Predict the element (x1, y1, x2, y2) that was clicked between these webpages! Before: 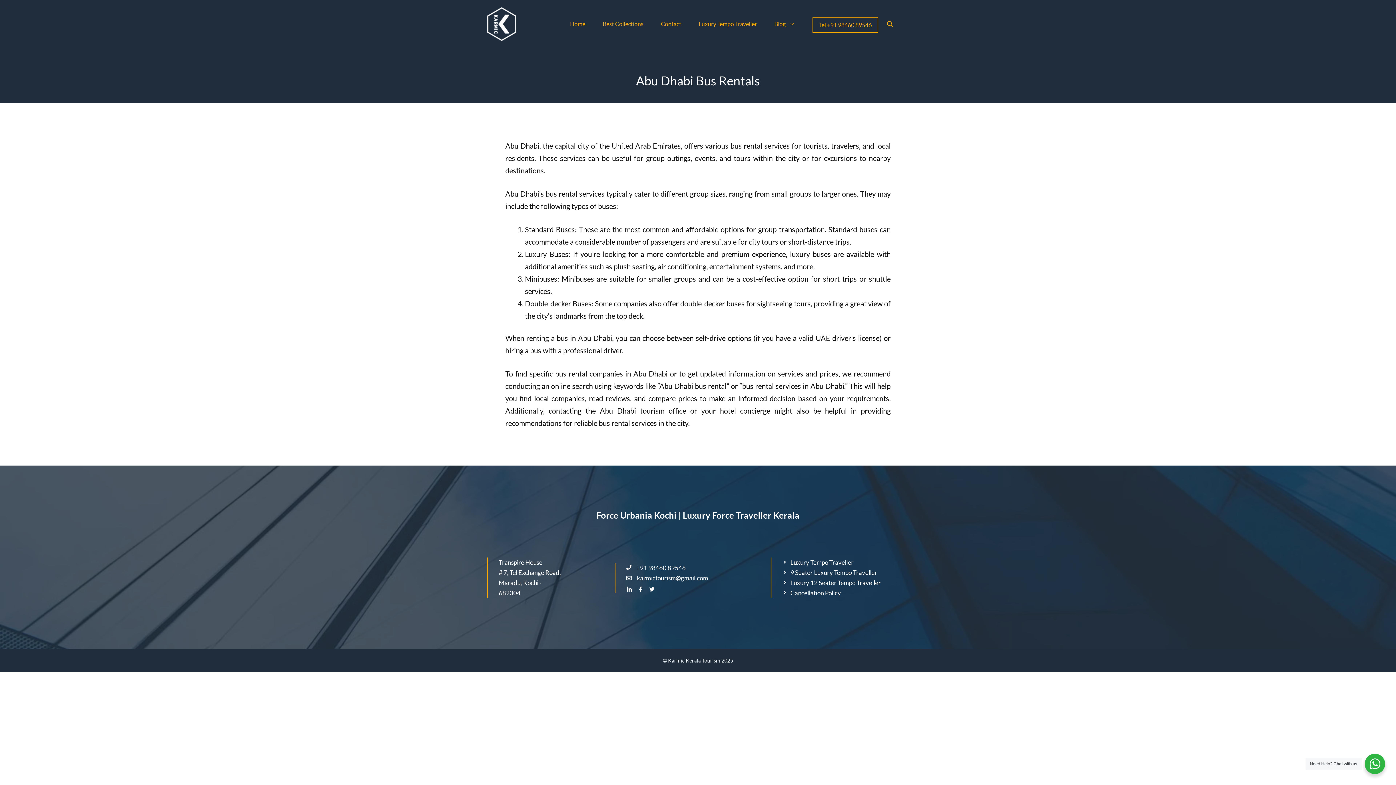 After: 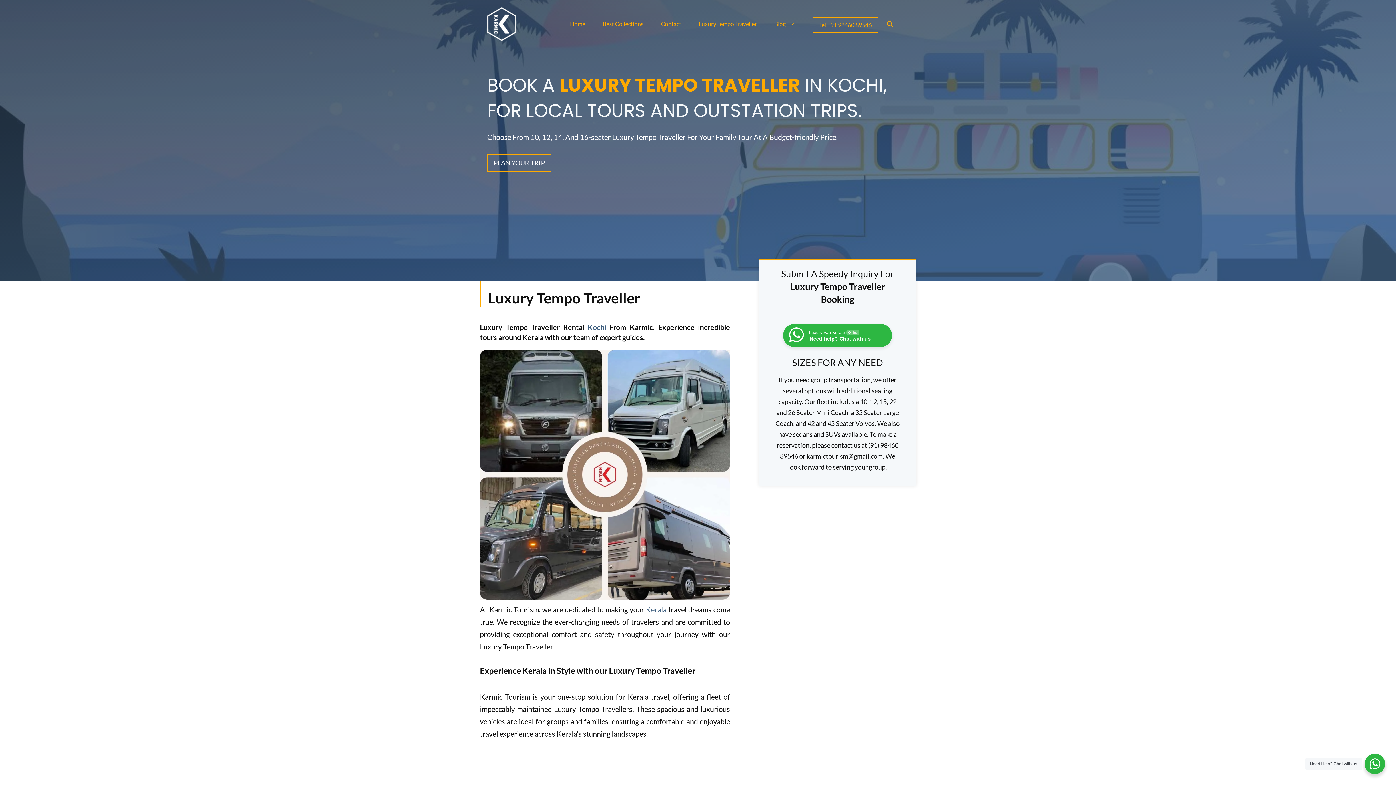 Action: bbox: (690, 14, 765, 33) label: Luxury Tempo Traveller